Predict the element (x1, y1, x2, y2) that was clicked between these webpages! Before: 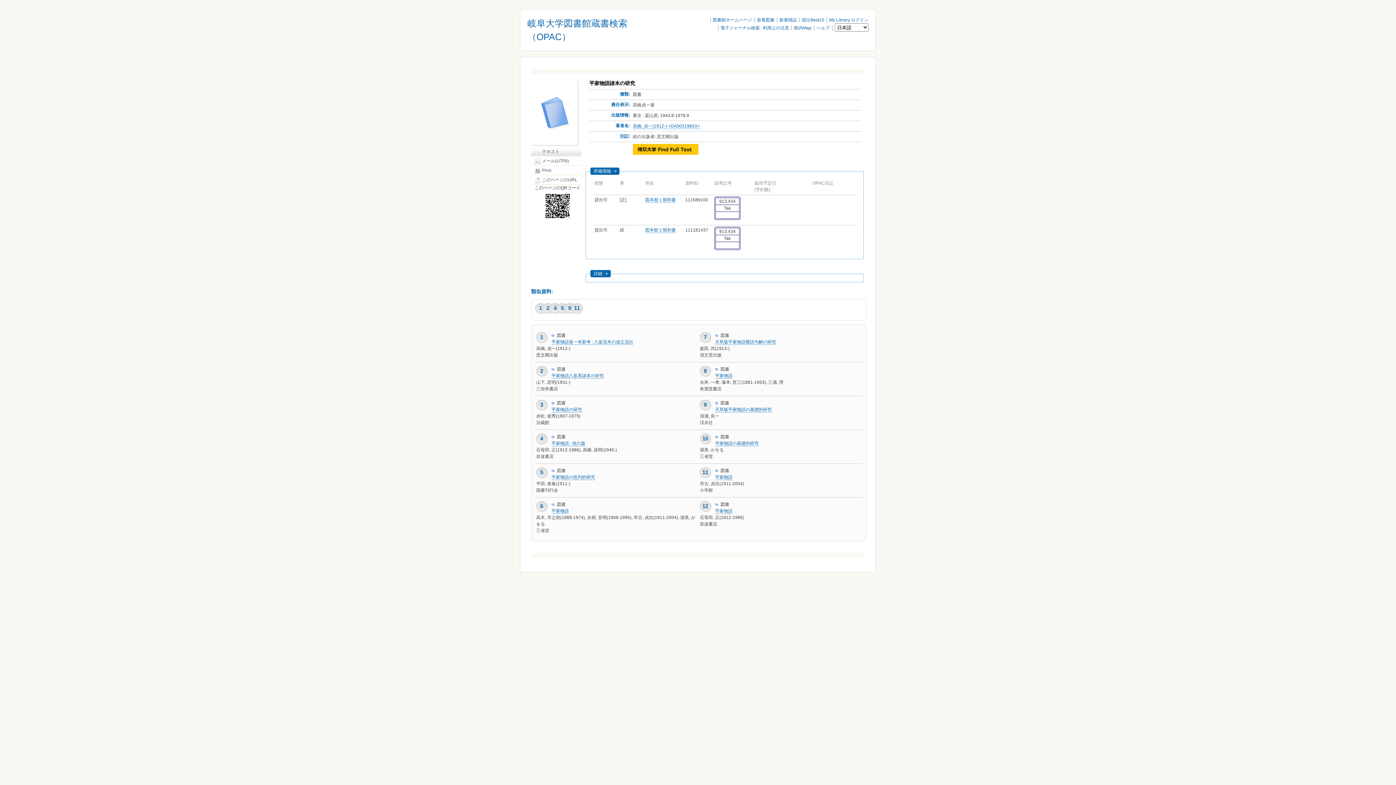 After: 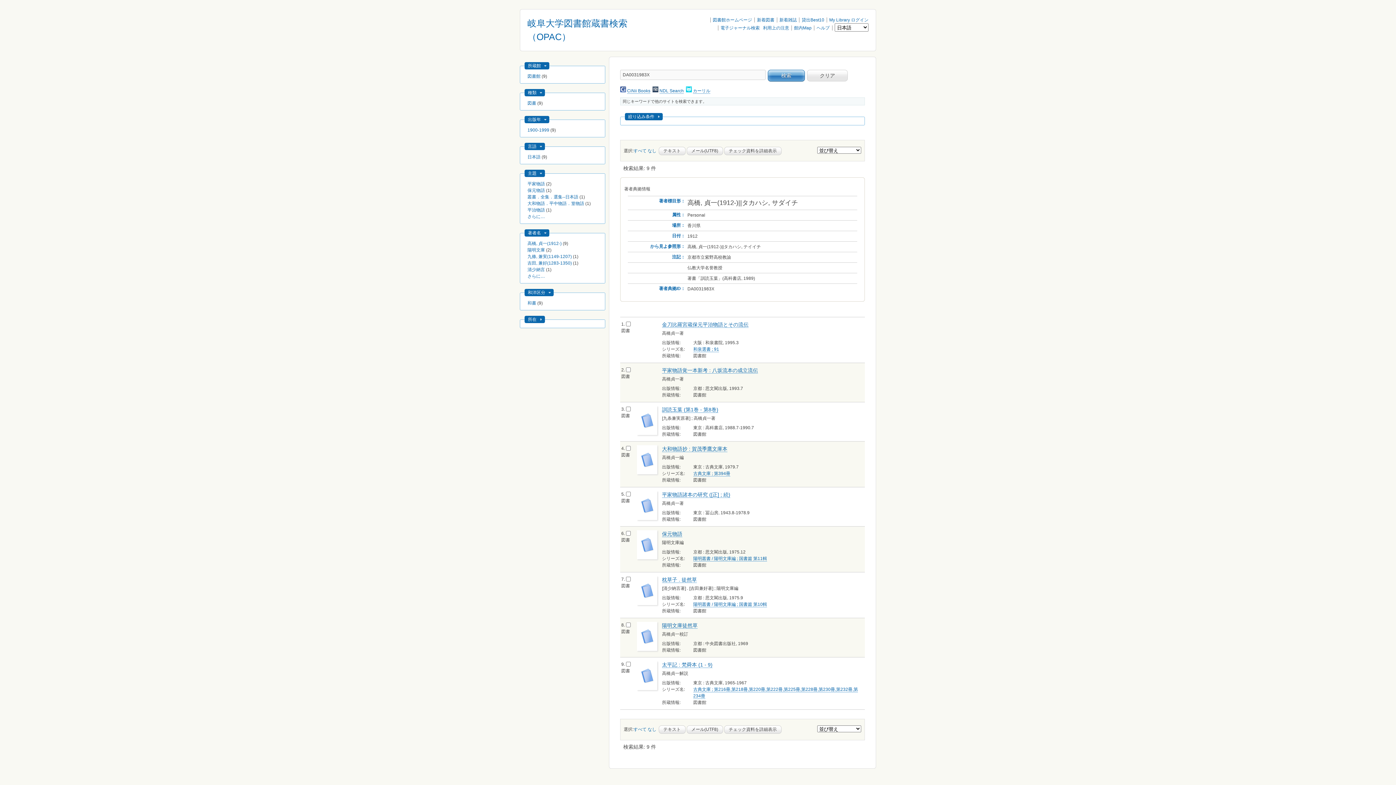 Action: bbox: (668, 123, 700, 129) label: <DA0031983X>